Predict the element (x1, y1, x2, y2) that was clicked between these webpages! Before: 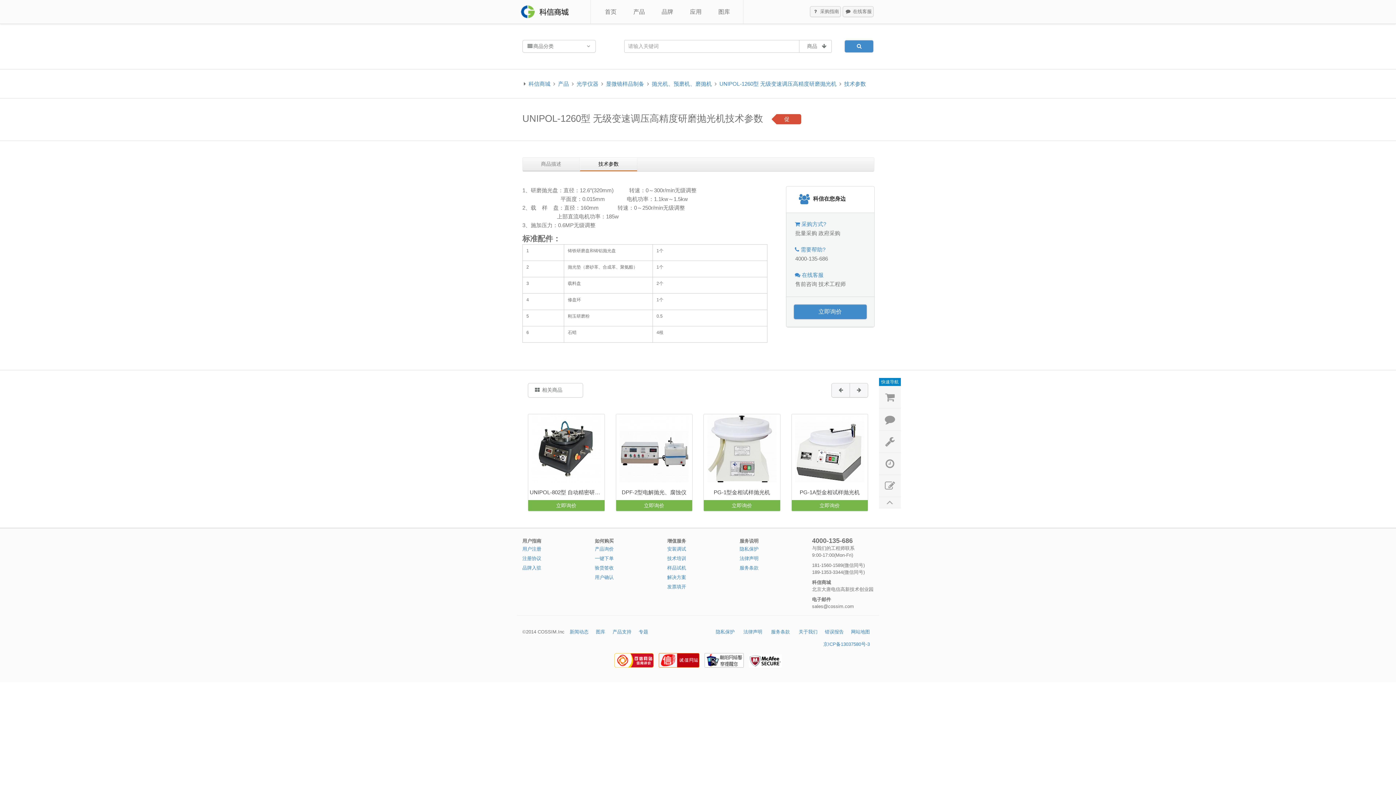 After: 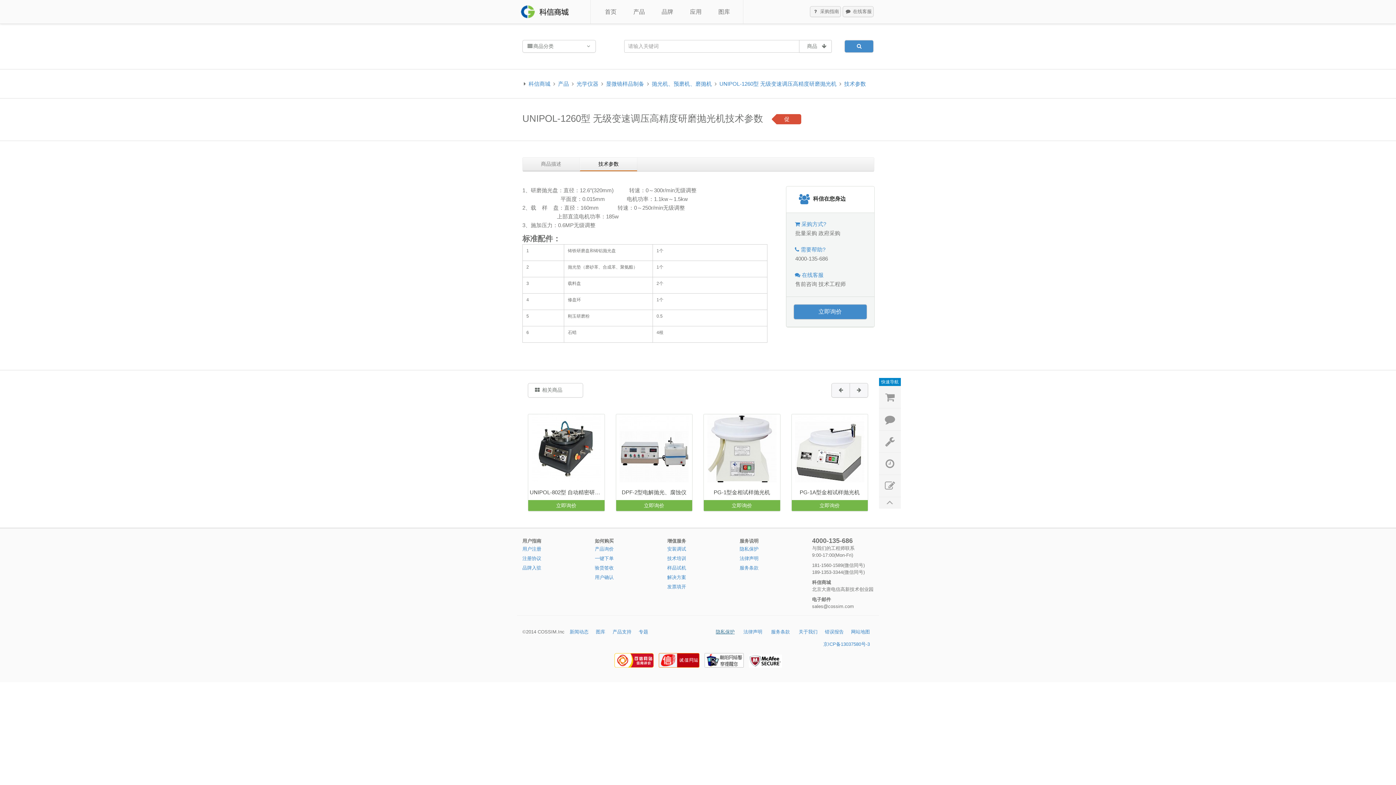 Action: label: 隐私保护 bbox: (716, 629, 734, 635)